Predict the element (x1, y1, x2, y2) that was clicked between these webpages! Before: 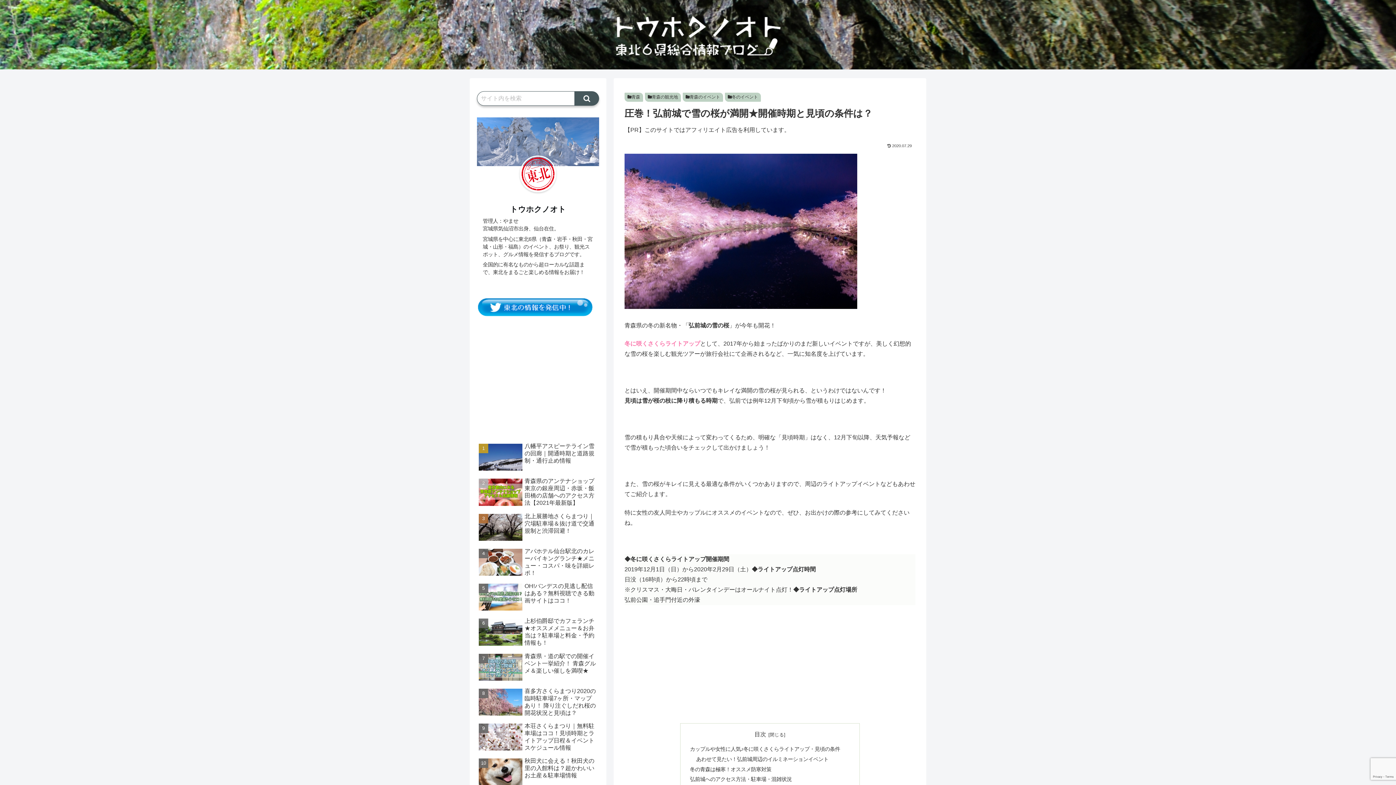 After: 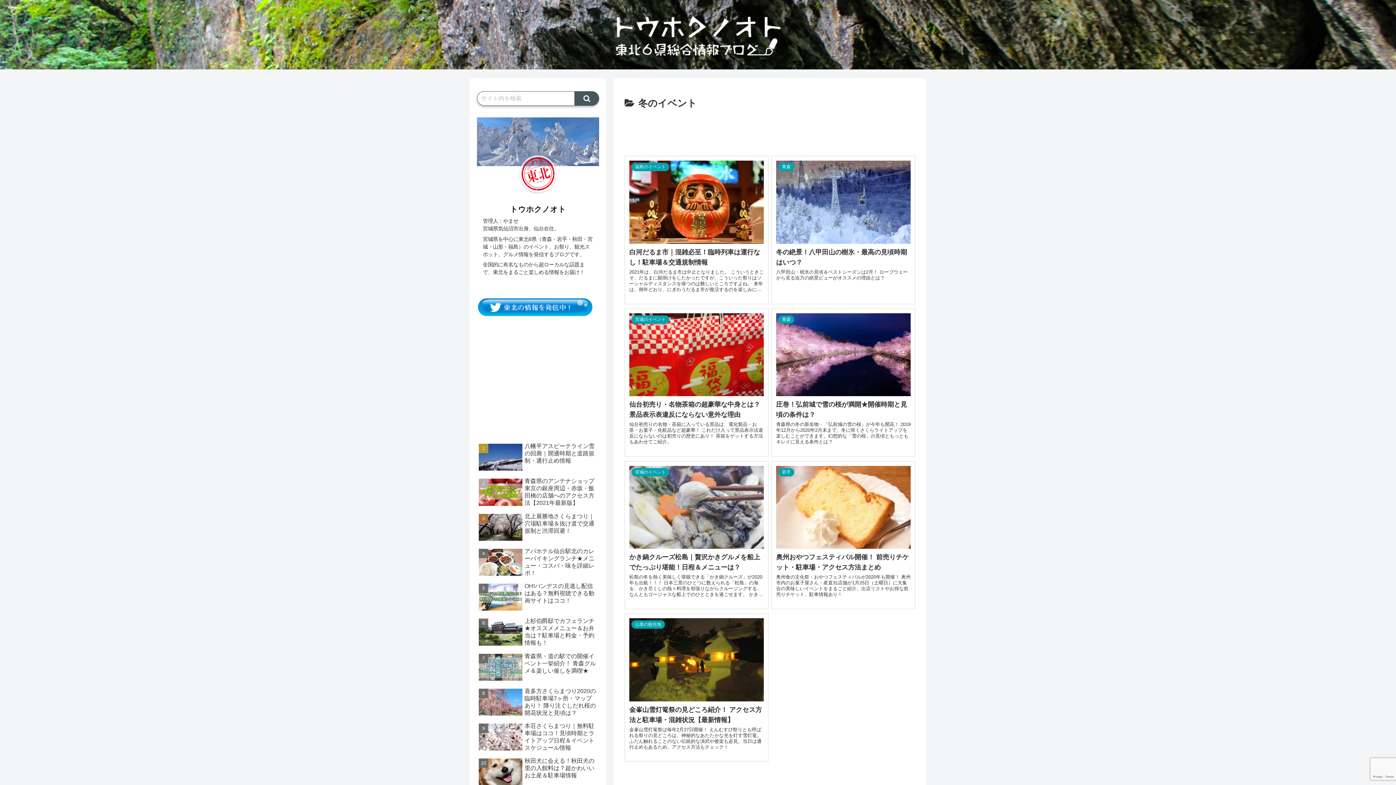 Action: bbox: (725, 92, 761, 101) label: 冬のイベント